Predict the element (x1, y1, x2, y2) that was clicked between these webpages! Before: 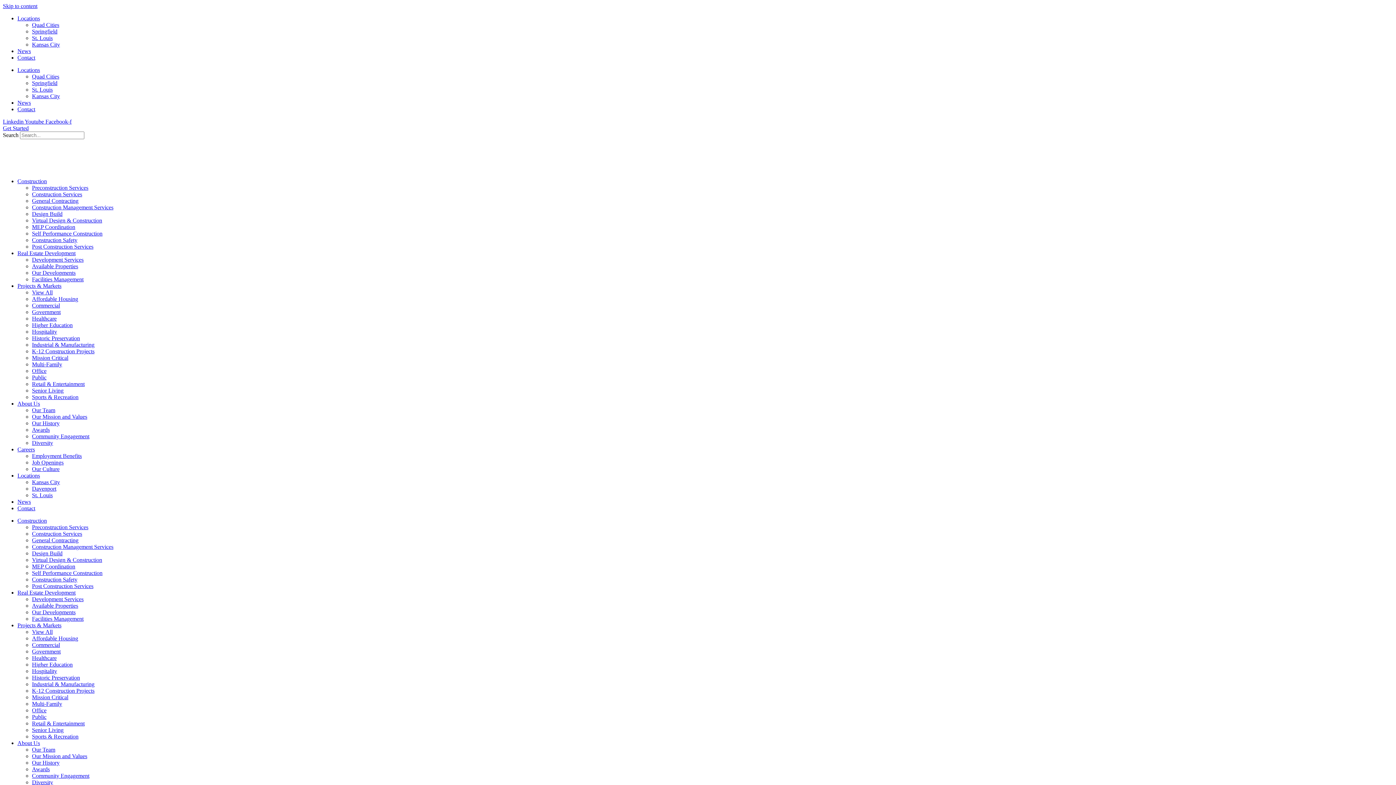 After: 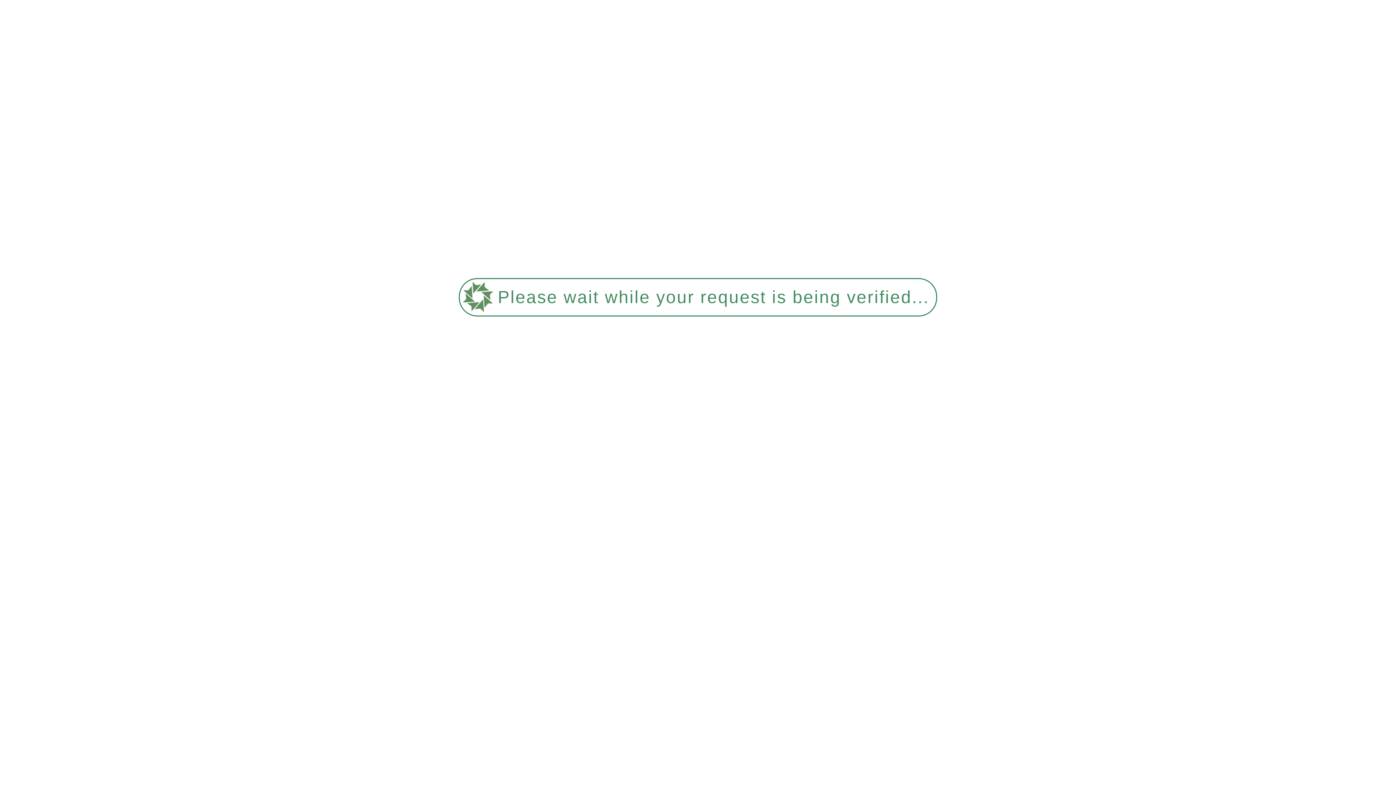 Action: label: K-12 Construction Projects bbox: (32, 348, 94, 354)